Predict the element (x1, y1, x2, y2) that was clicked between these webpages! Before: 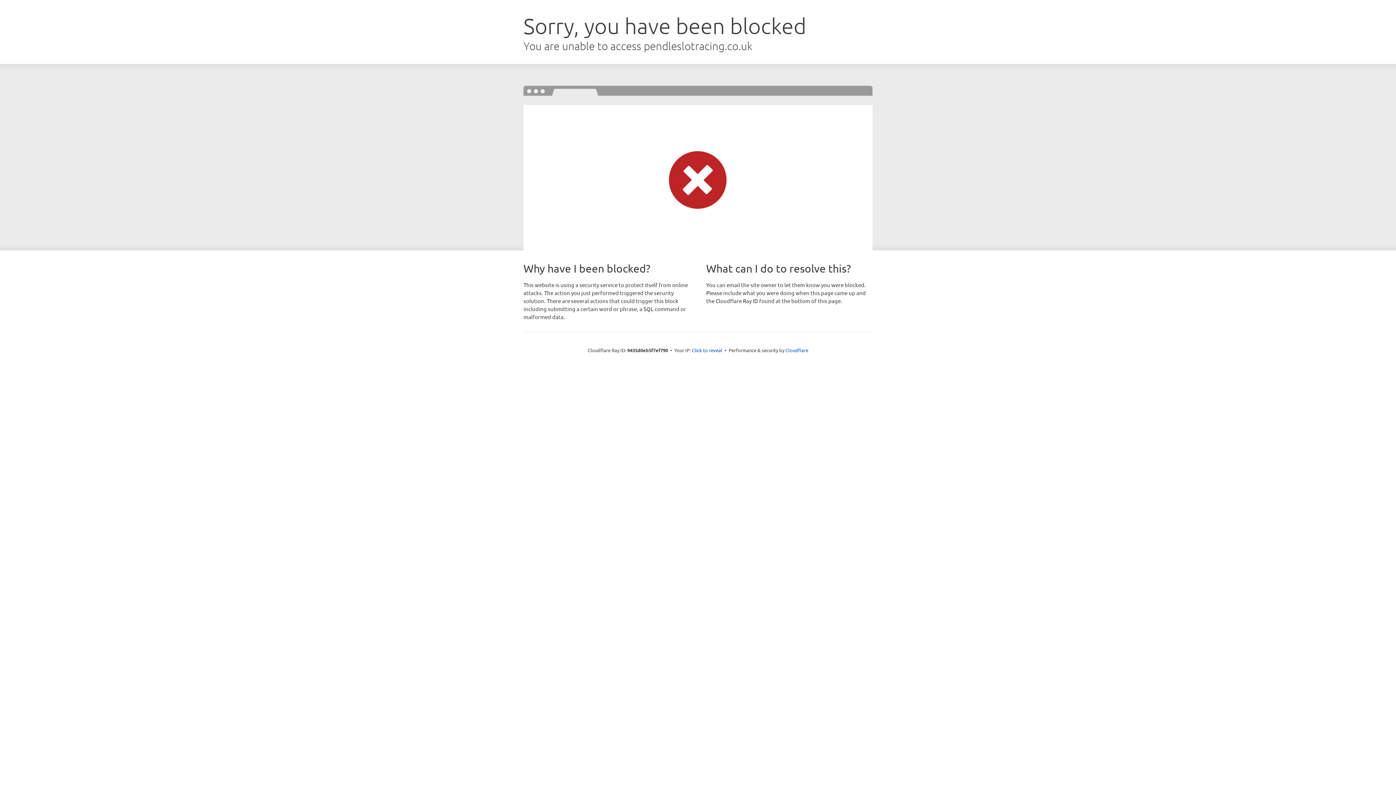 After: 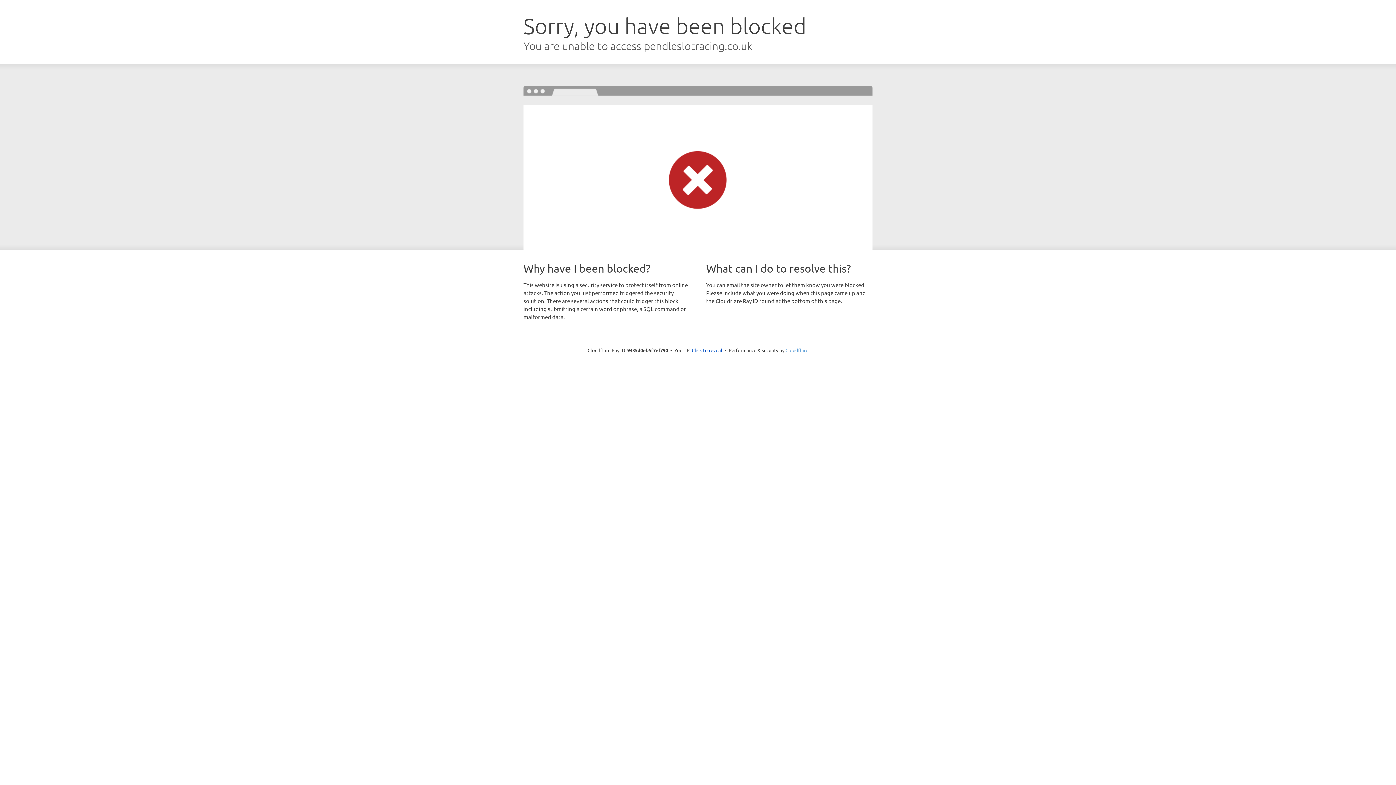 Action: label: Cloudflare bbox: (785, 347, 808, 353)